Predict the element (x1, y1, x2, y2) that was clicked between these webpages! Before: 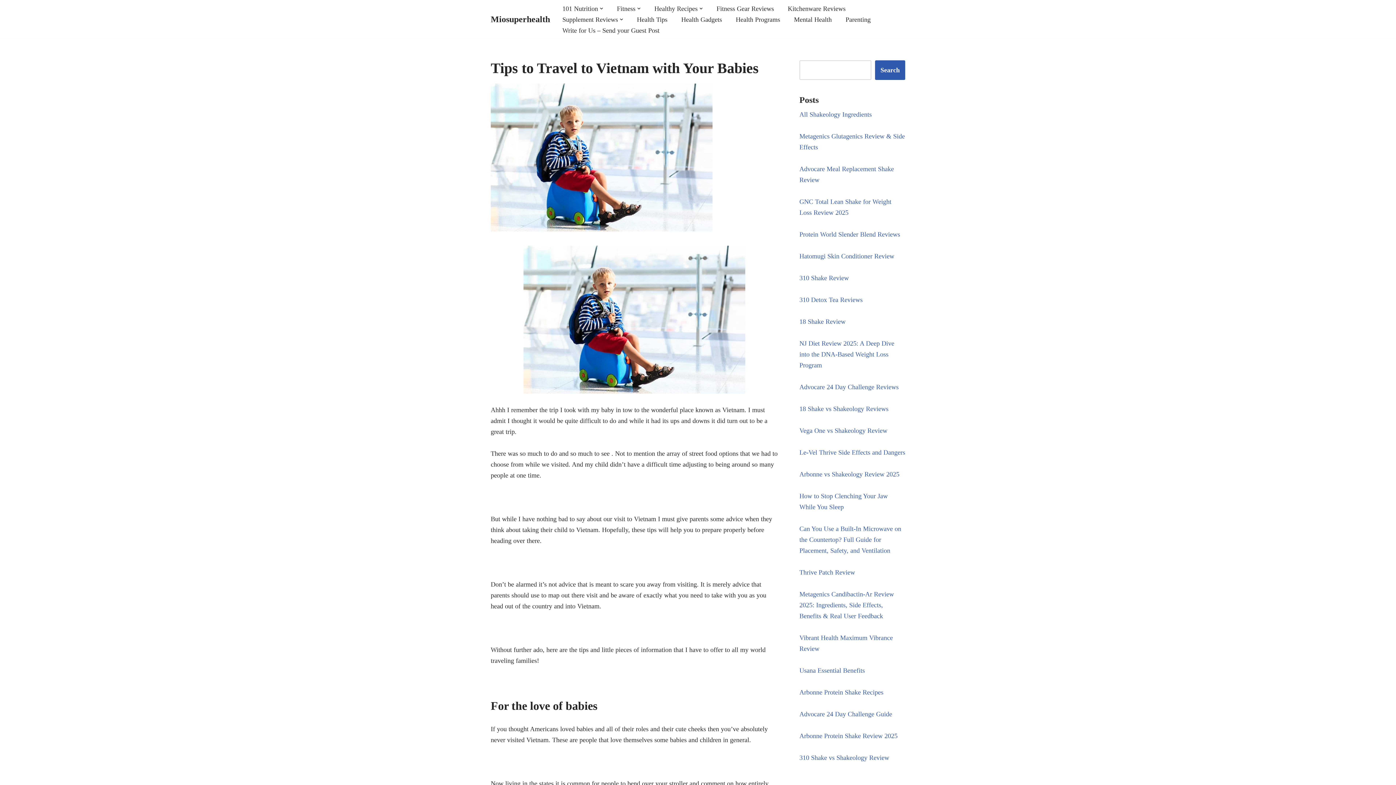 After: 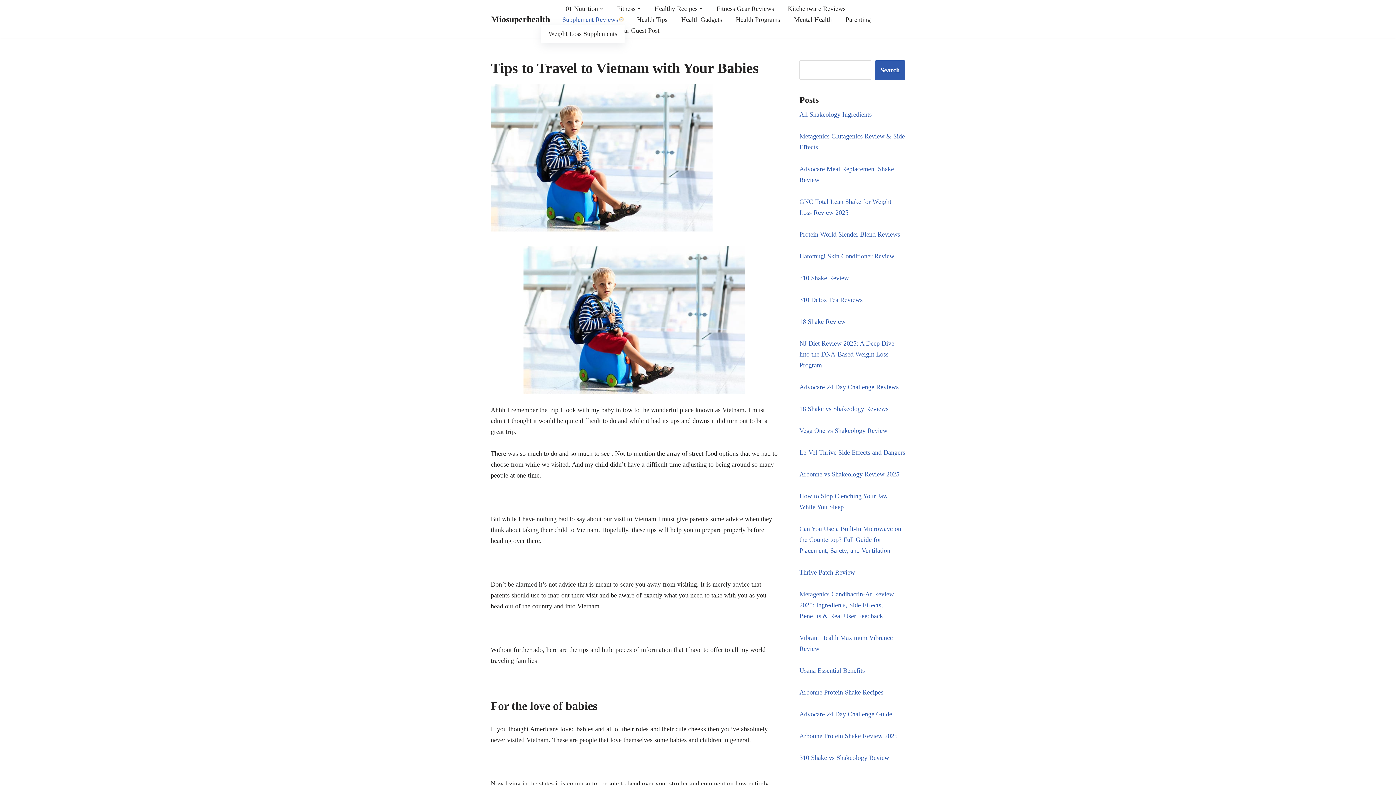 Action: label: Open Submenu bbox: (620, 17, 623, 20)